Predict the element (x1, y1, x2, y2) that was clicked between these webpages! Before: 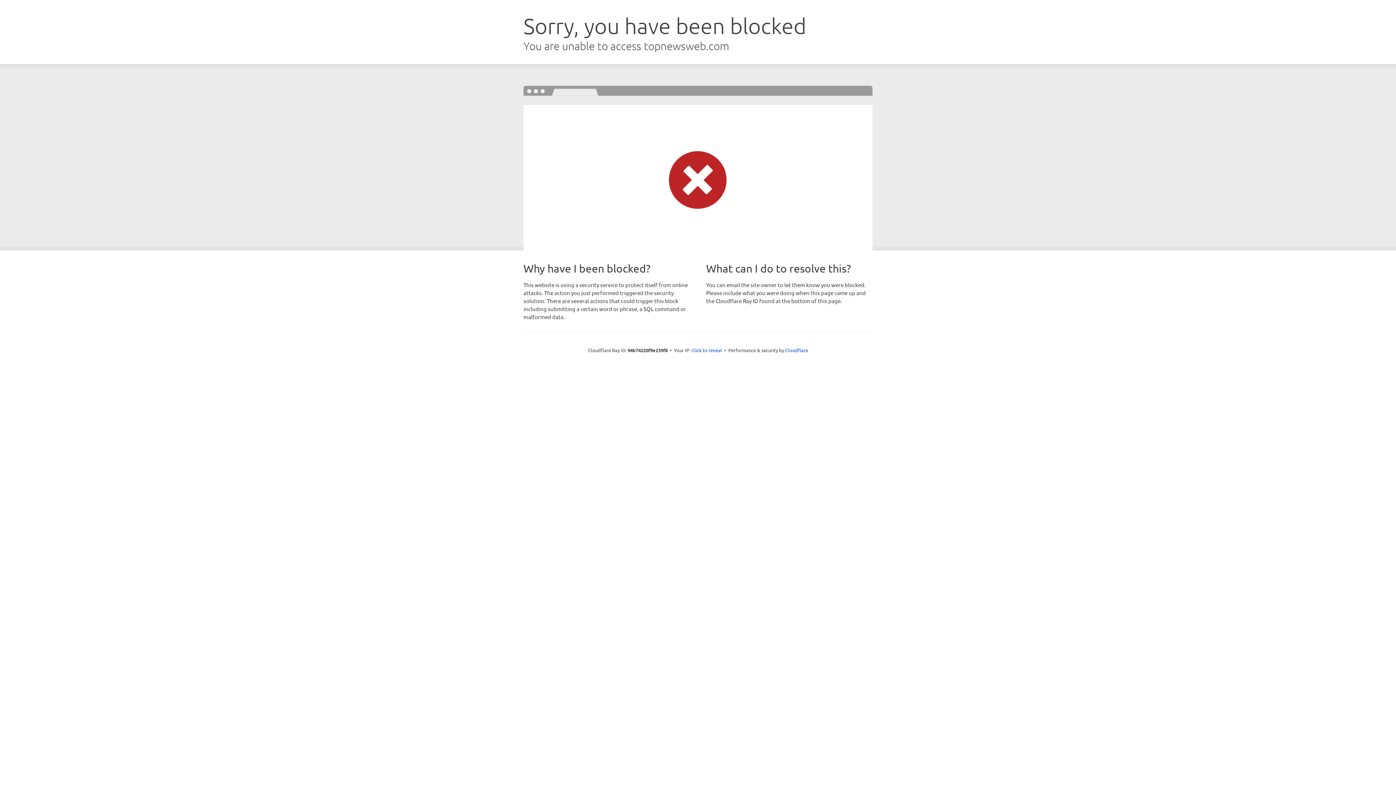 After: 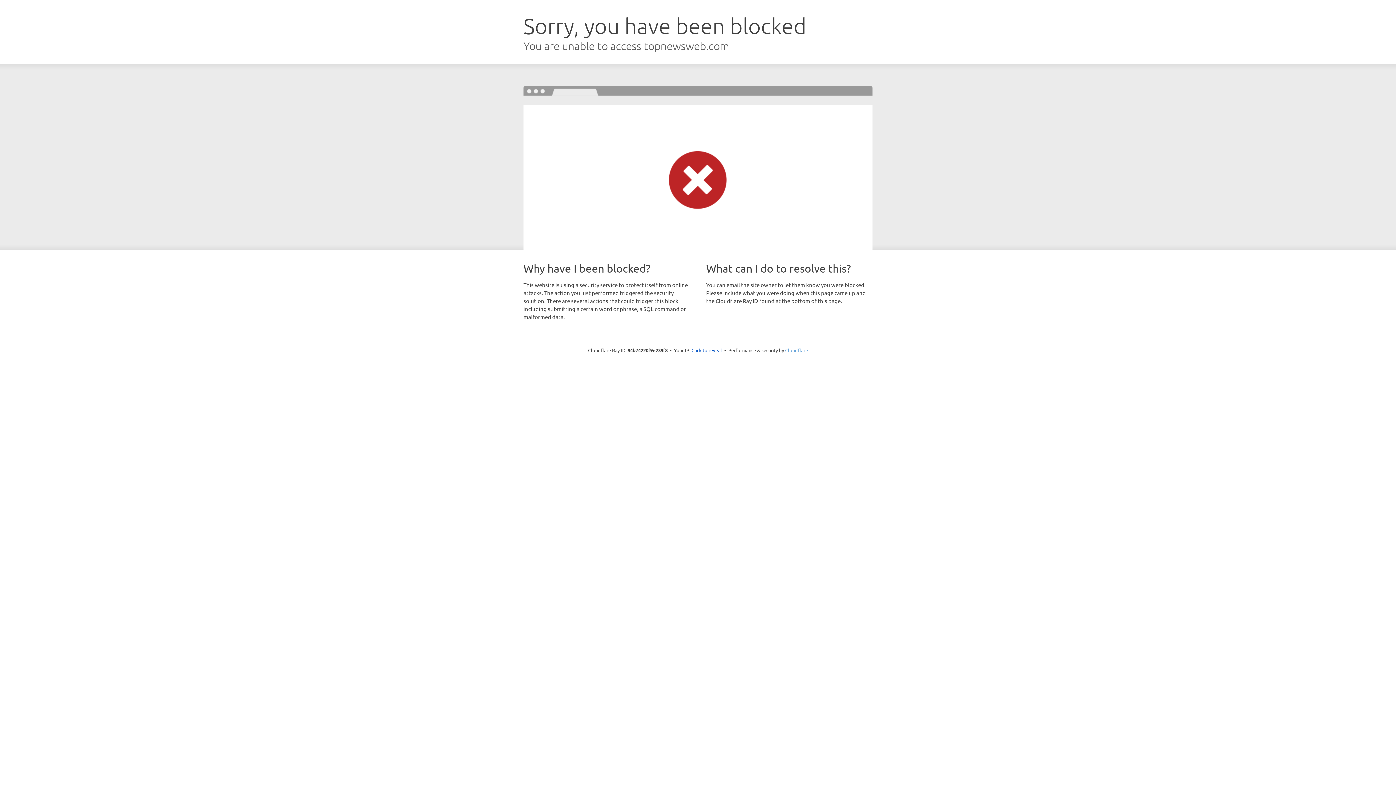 Action: bbox: (785, 347, 808, 353) label: Cloudflare